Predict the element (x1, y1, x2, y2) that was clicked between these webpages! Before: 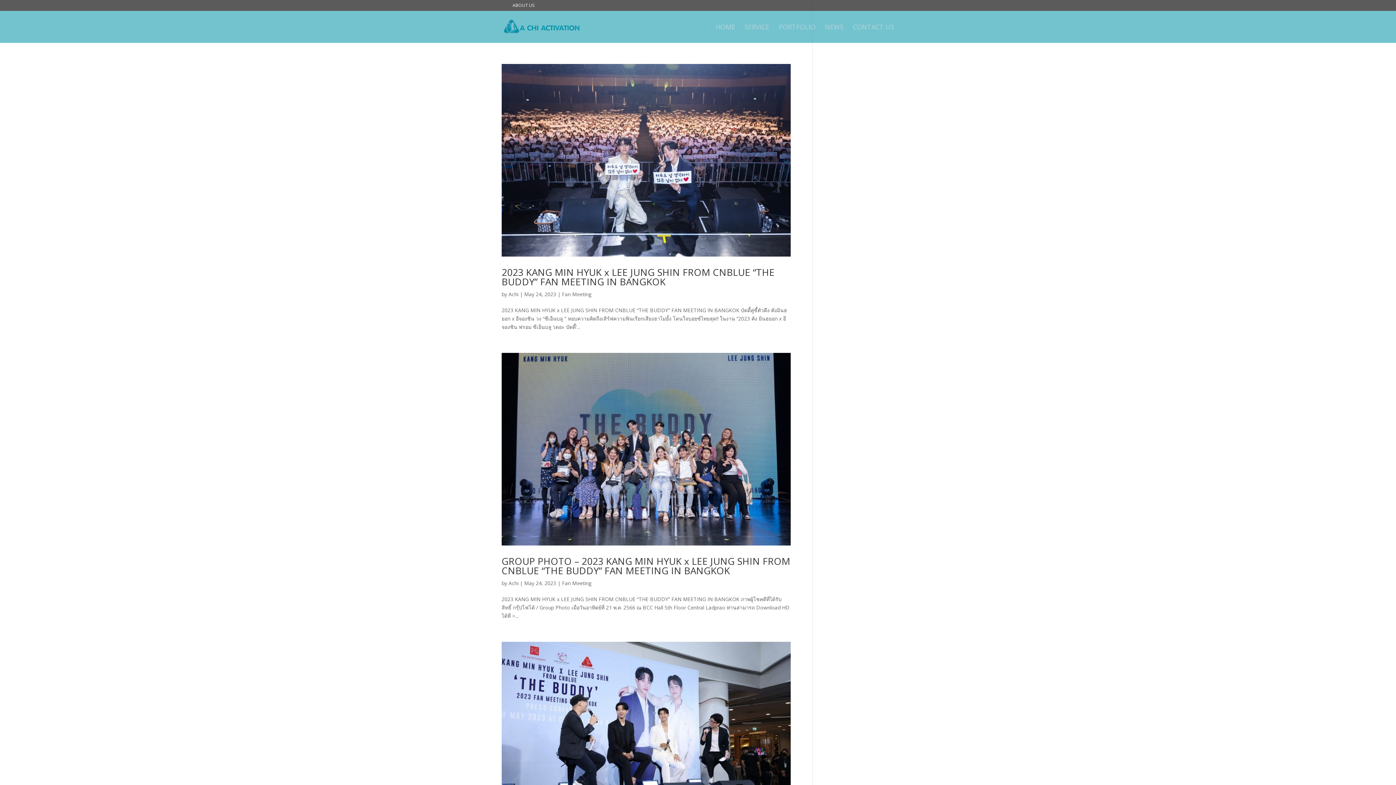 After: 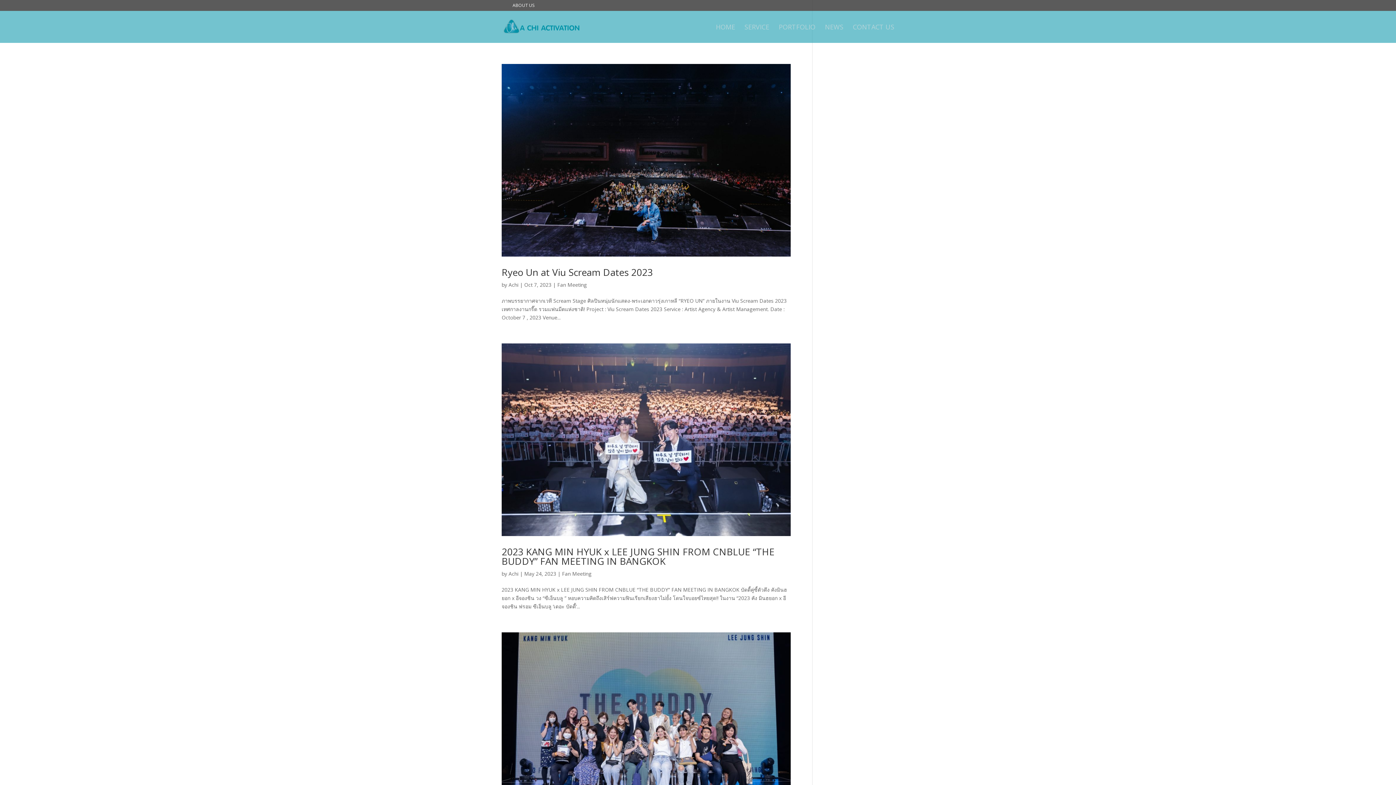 Action: label: Fan Meeting bbox: (562, 290, 591, 297)